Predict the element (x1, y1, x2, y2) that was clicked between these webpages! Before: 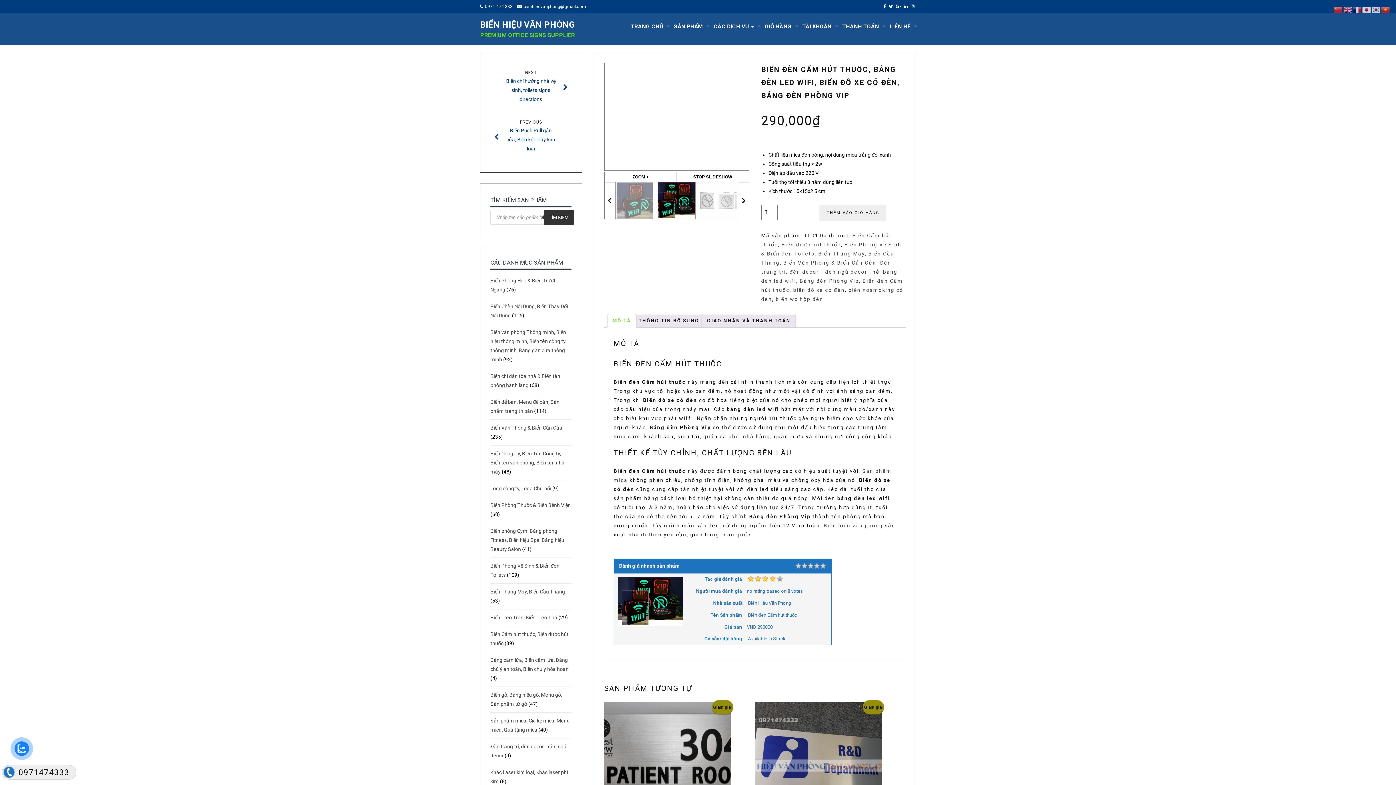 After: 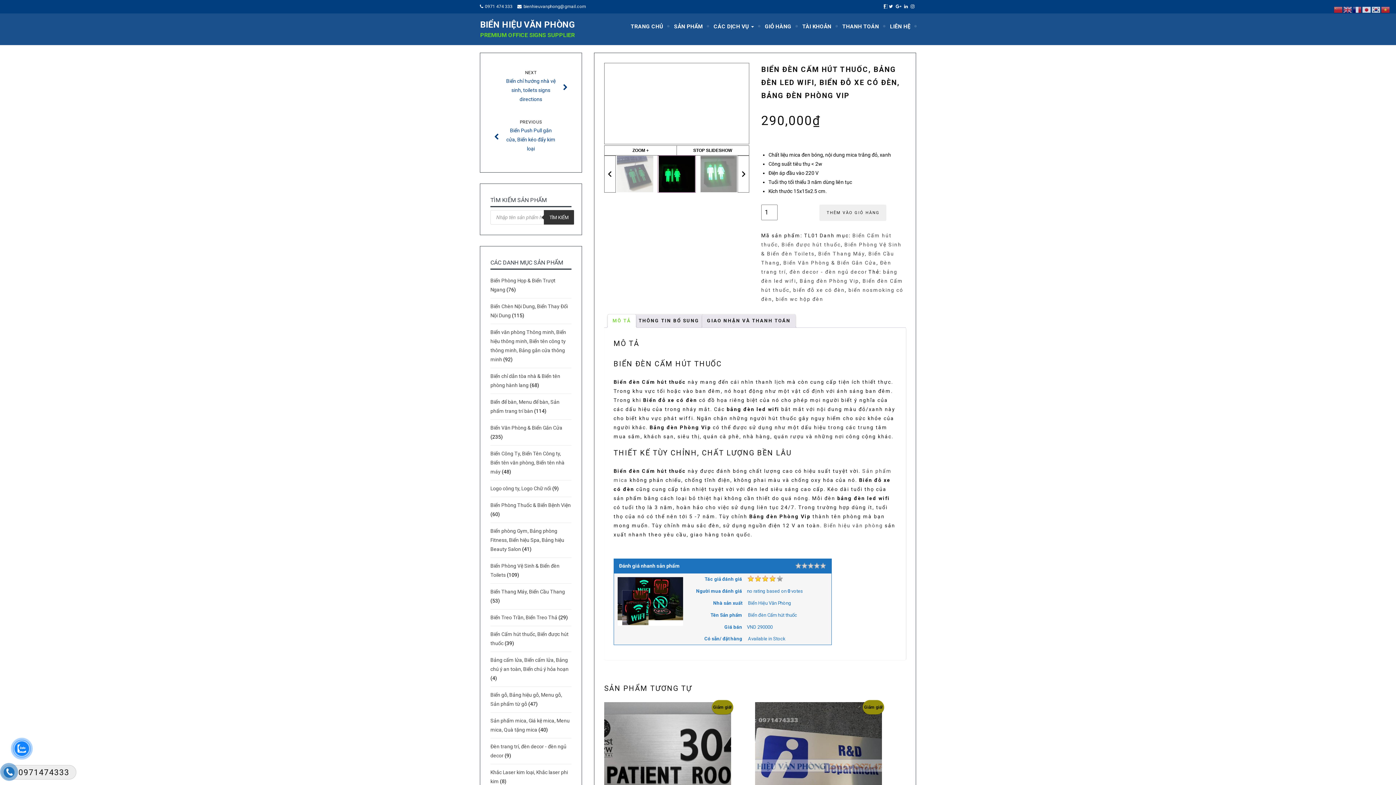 Action: bbox: (883, 4, 888, 9)